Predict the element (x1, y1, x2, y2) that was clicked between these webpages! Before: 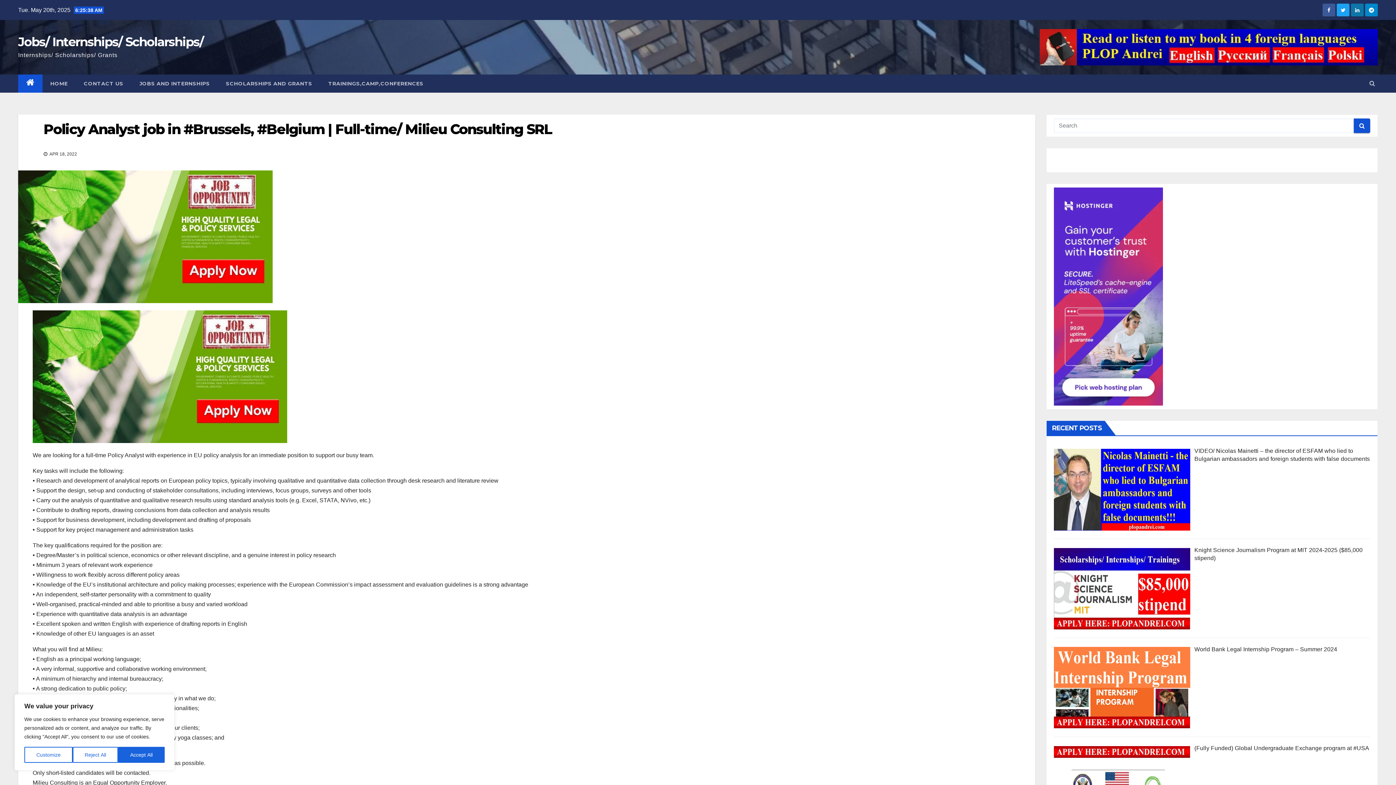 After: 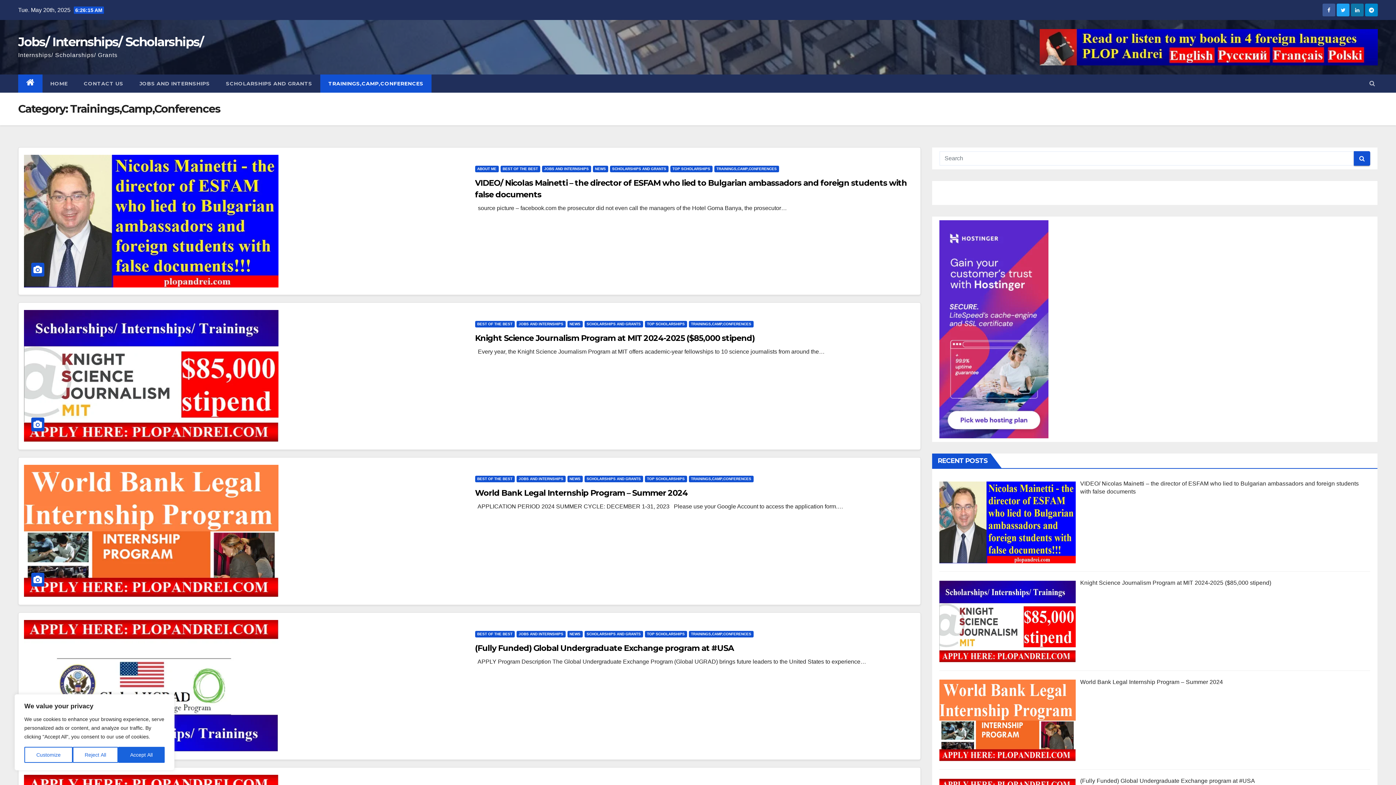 Action: bbox: (320, 74, 431, 92) label: TRAININGS,CAMP,CONFERENCES